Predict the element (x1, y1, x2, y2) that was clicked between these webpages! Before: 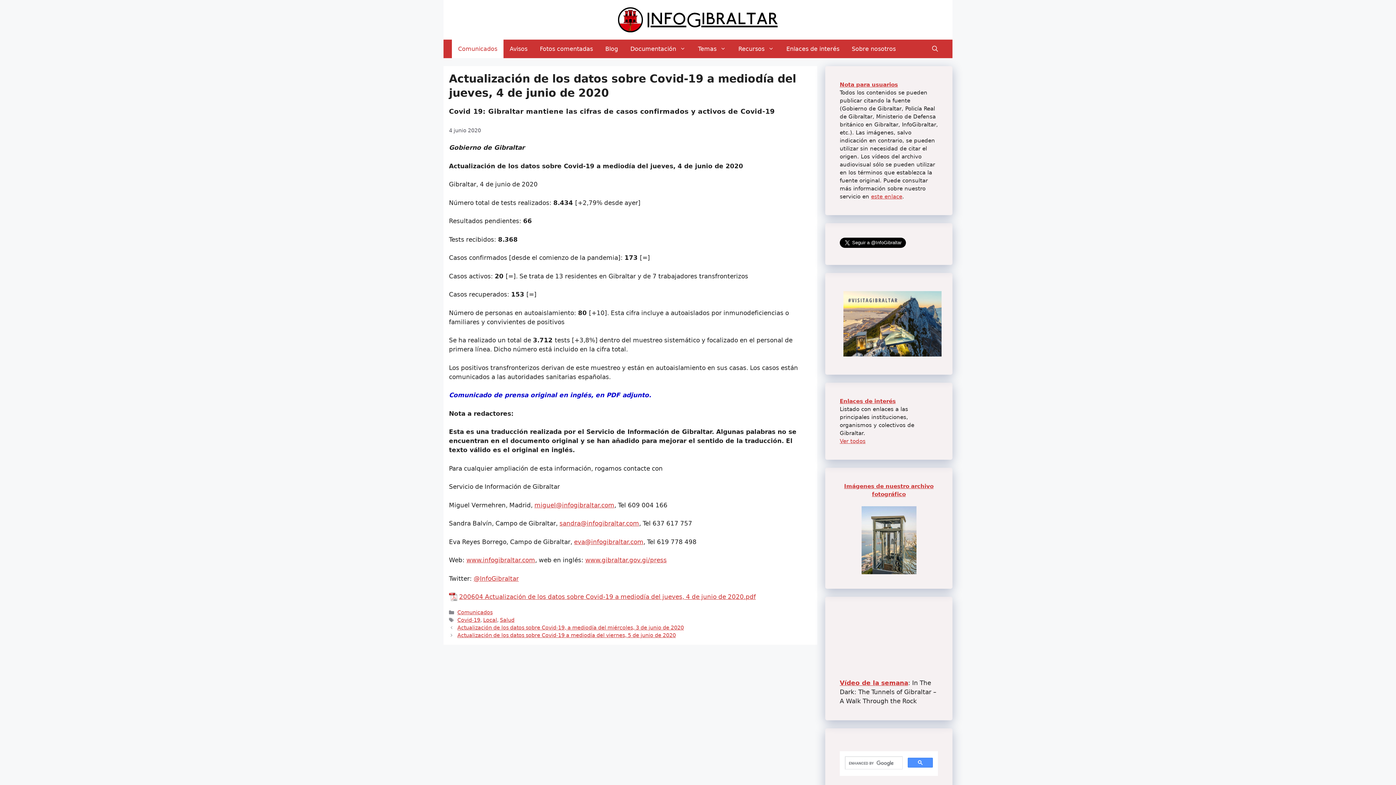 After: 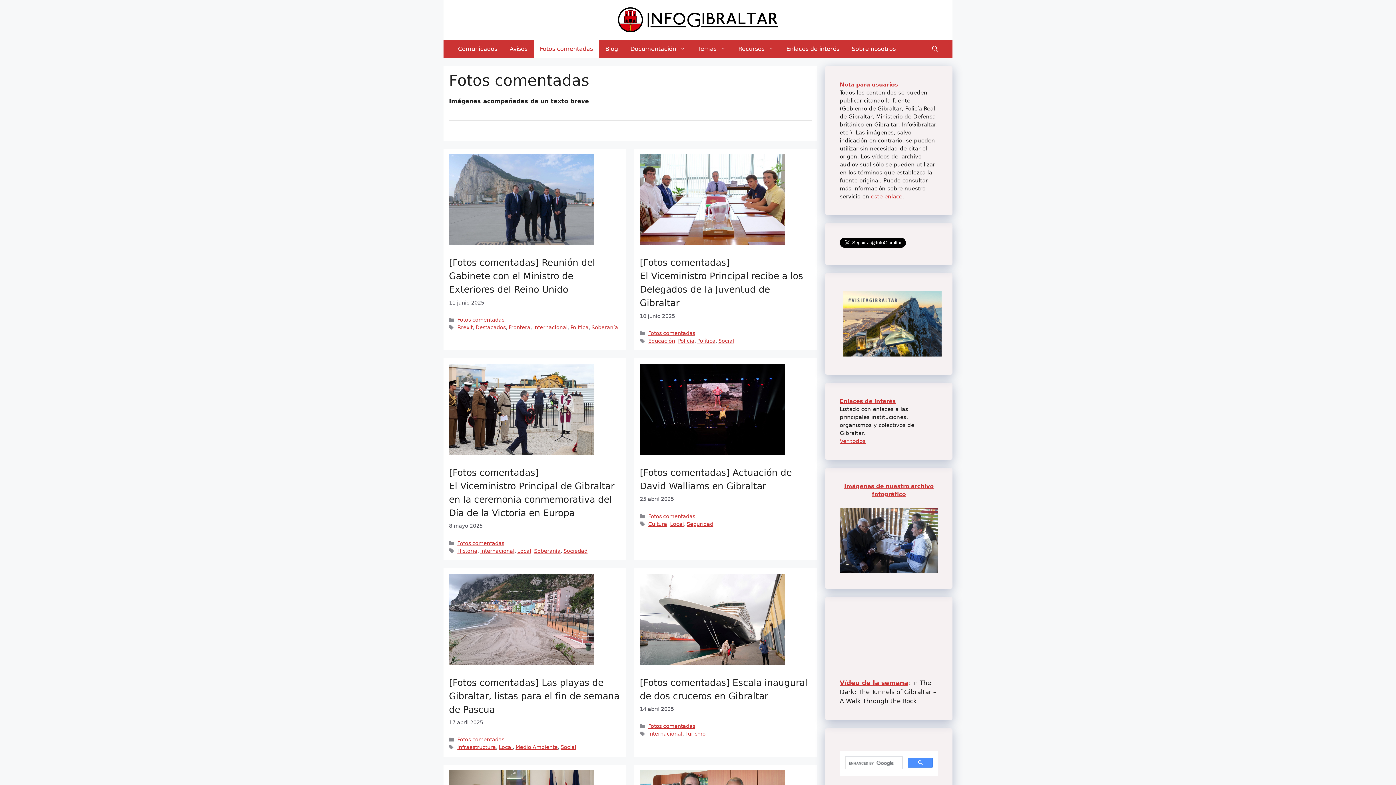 Action: label: Fotos comentadas bbox: (533, 39, 599, 58)